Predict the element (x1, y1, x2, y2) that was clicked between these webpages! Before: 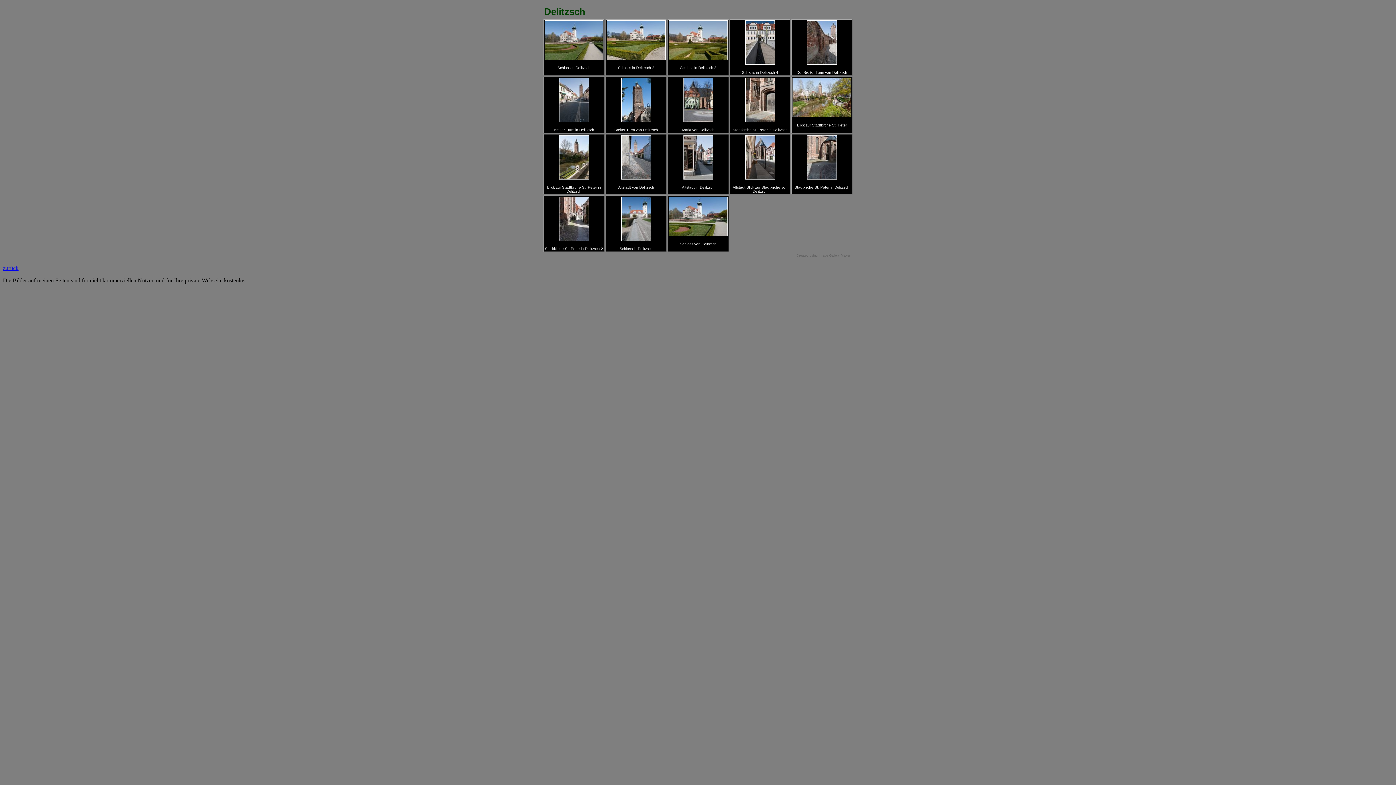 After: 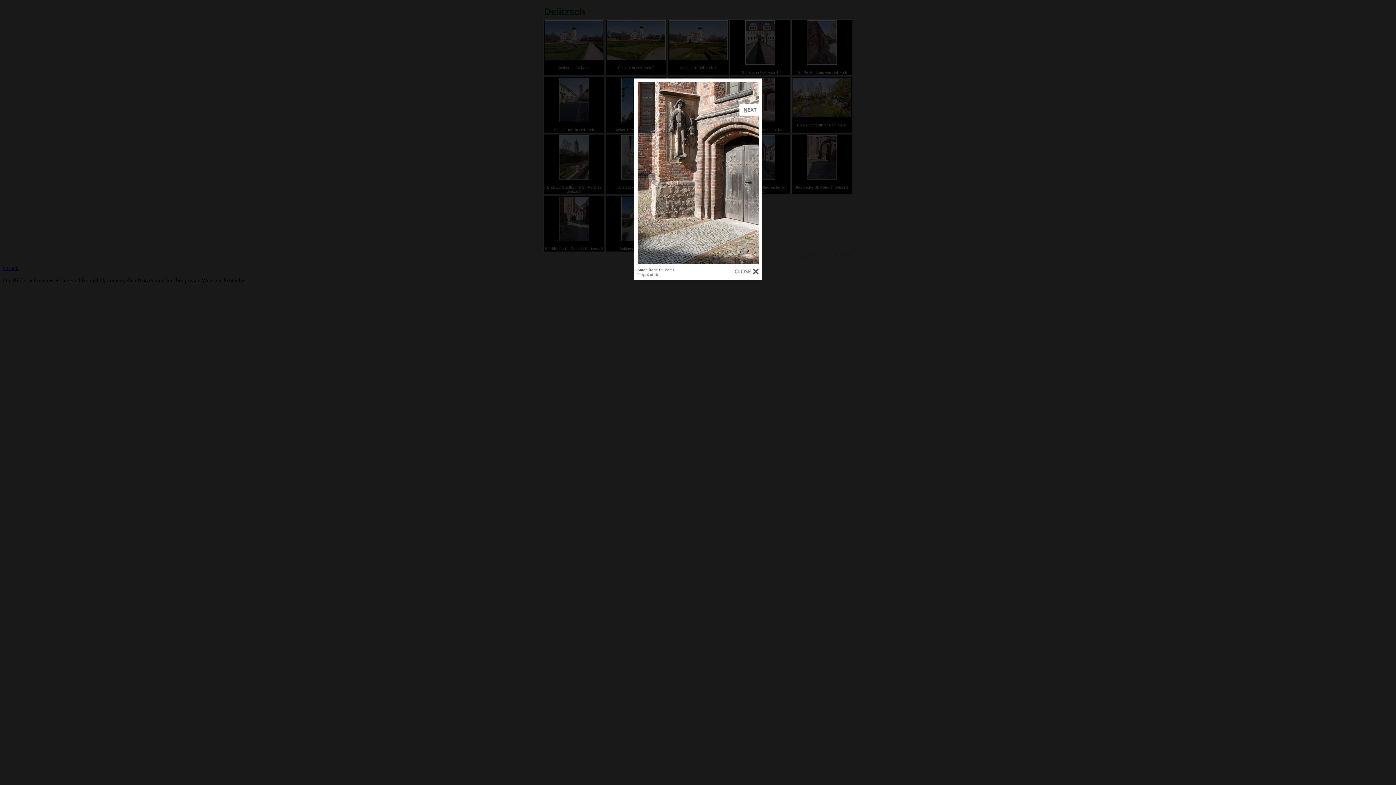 Action: bbox: (745, 117, 775, 123)